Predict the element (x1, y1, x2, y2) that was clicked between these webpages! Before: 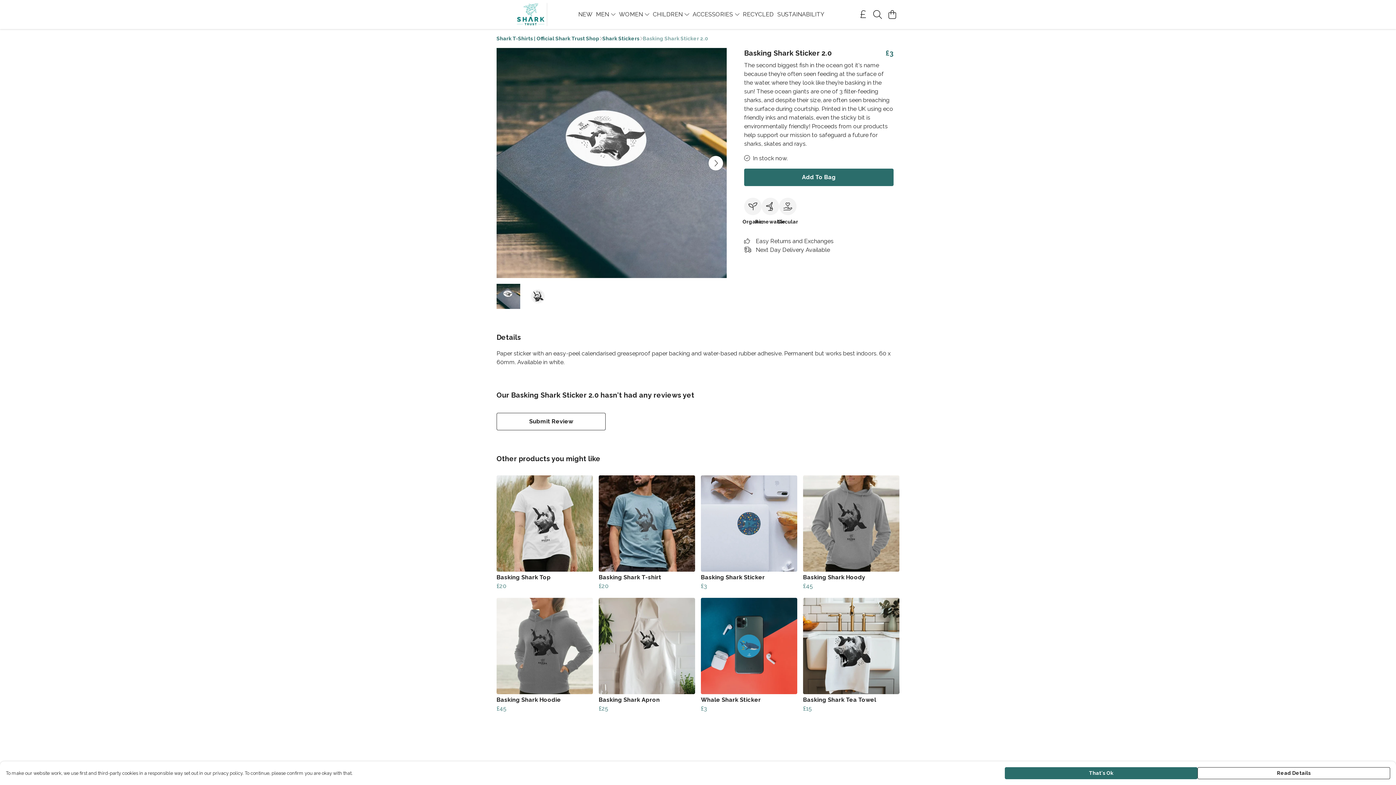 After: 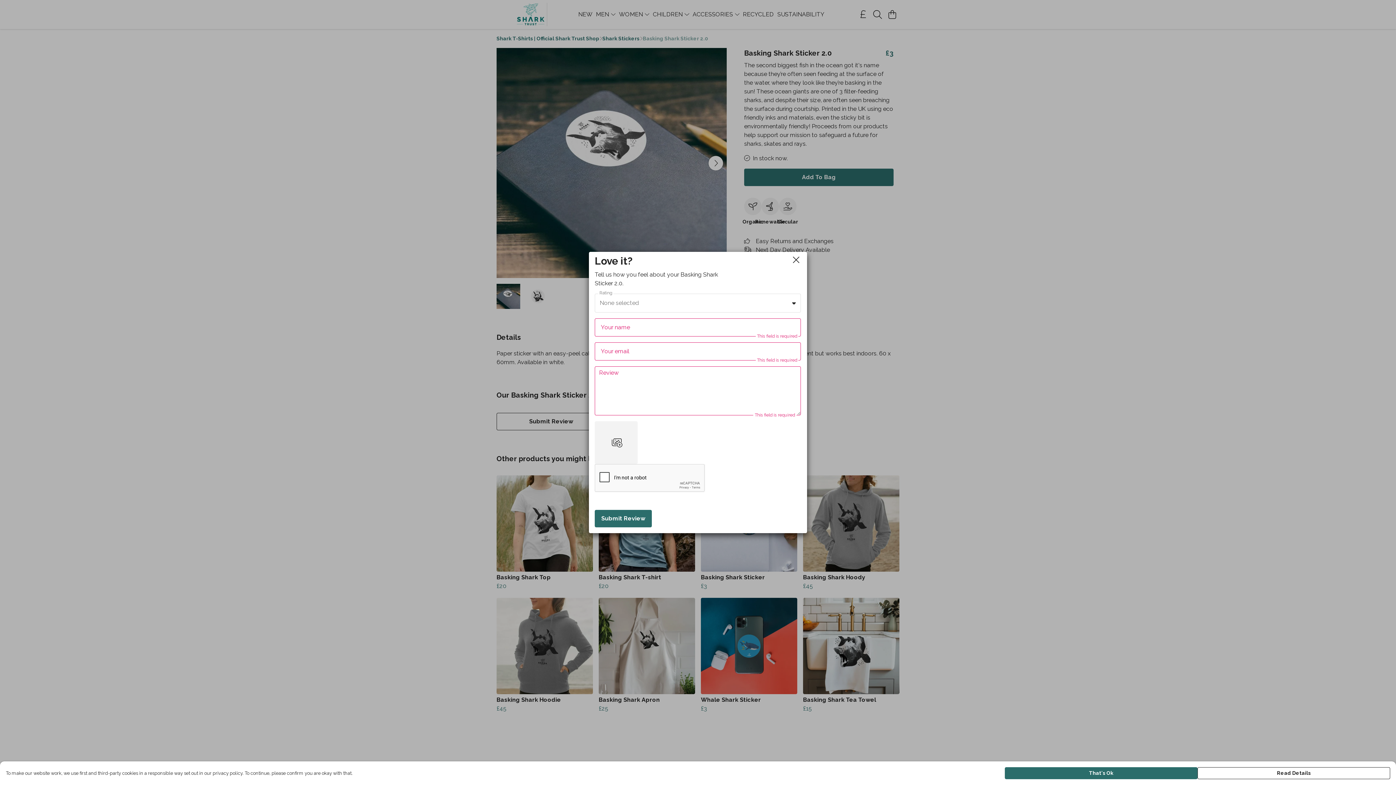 Action: label: Submit Review bbox: (496, 413, 605, 430)